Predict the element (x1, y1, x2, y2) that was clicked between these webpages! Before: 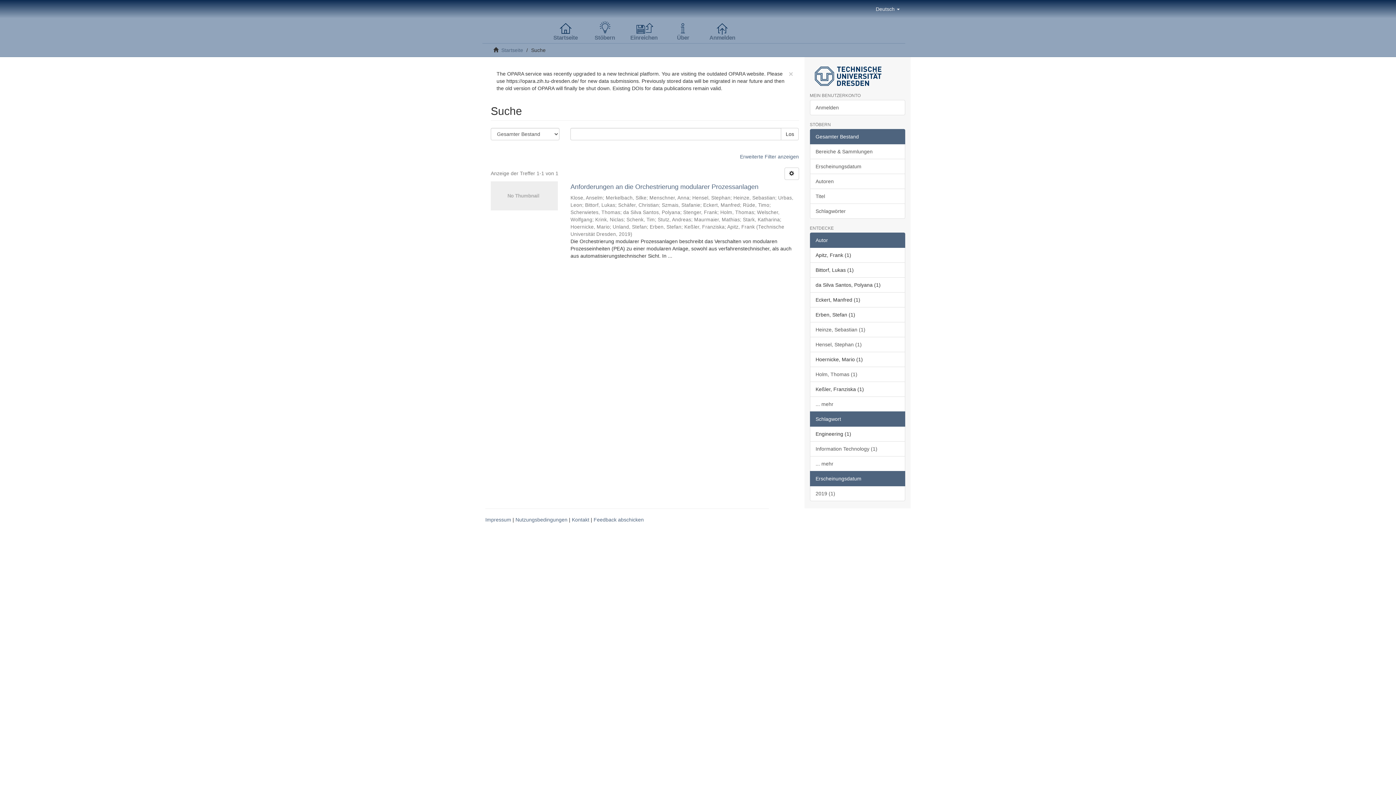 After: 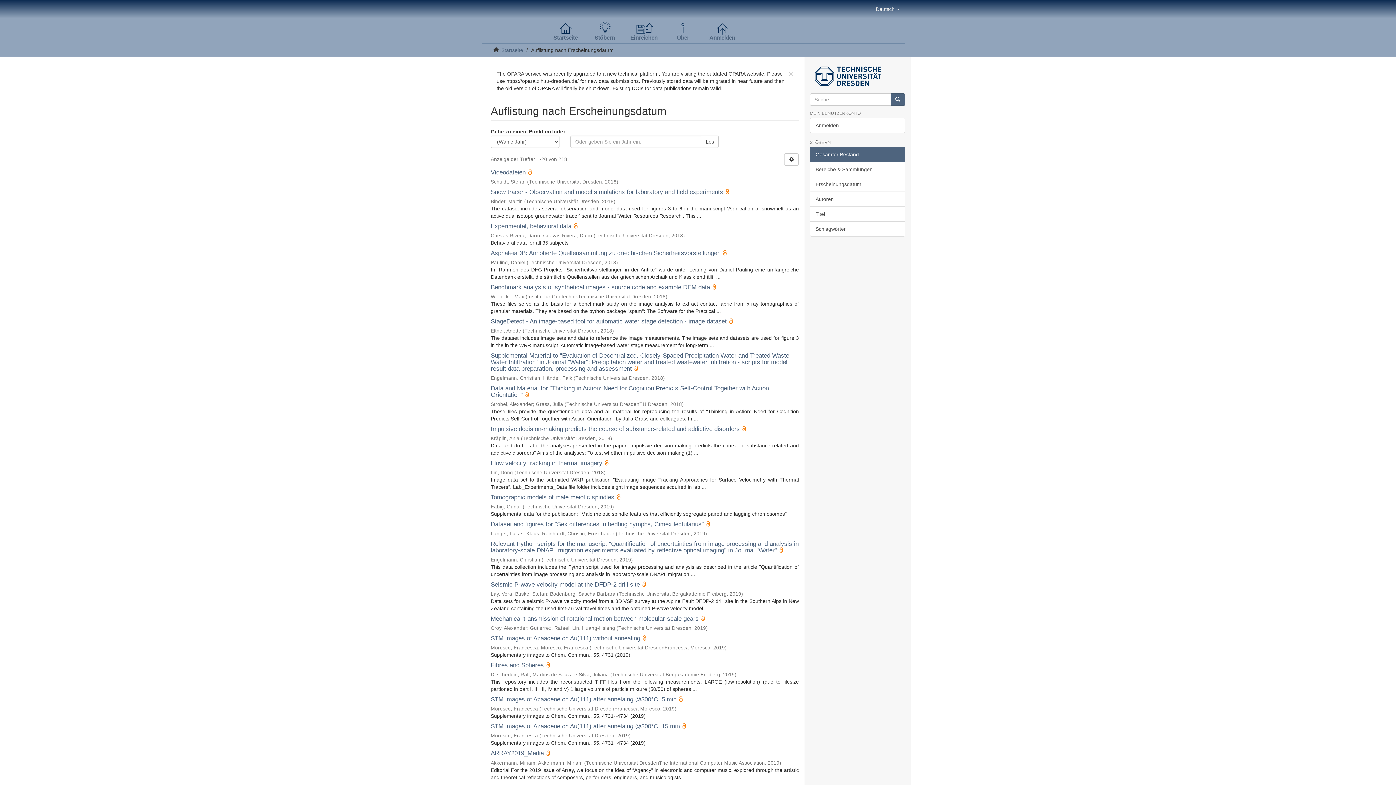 Action: label: Erscheinungsdatum bbox: (810, 158, 905, 174)